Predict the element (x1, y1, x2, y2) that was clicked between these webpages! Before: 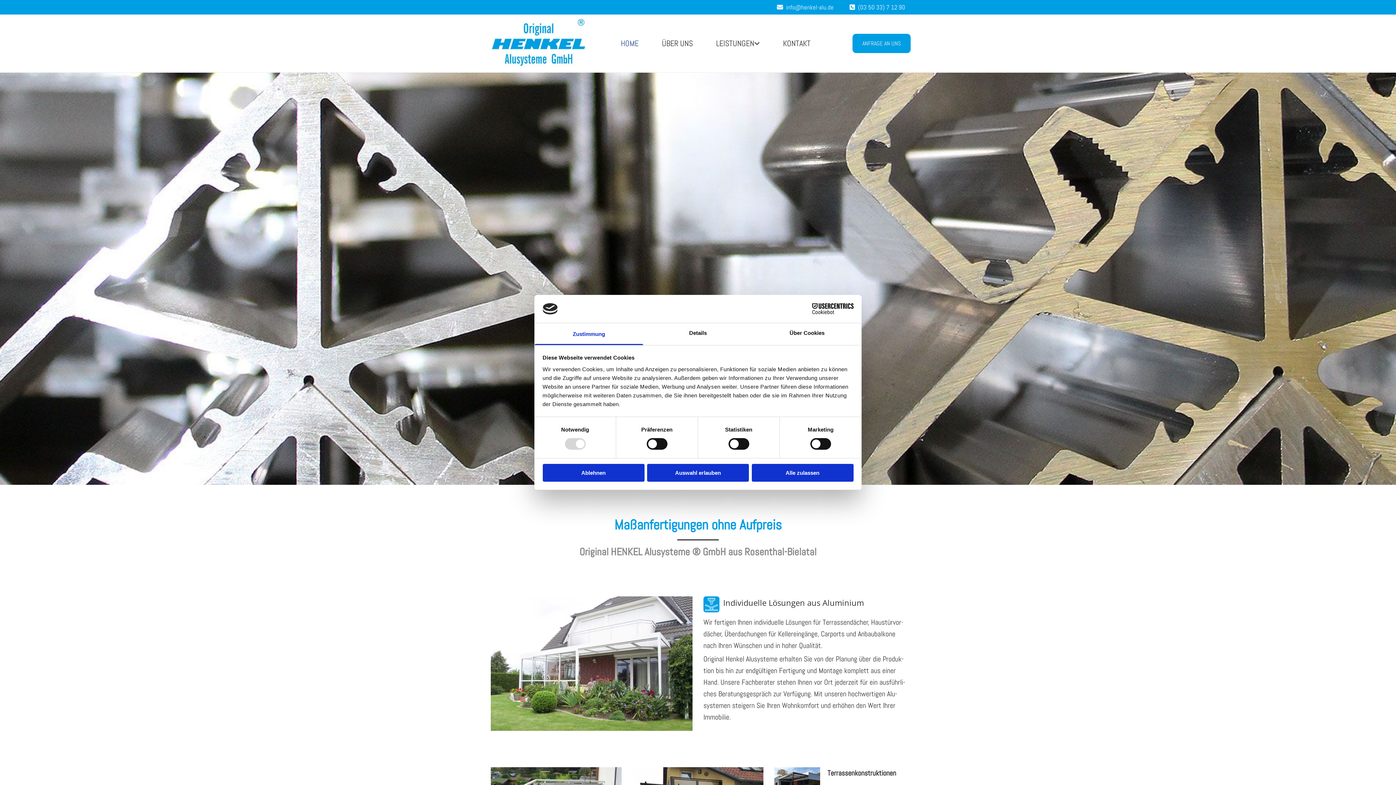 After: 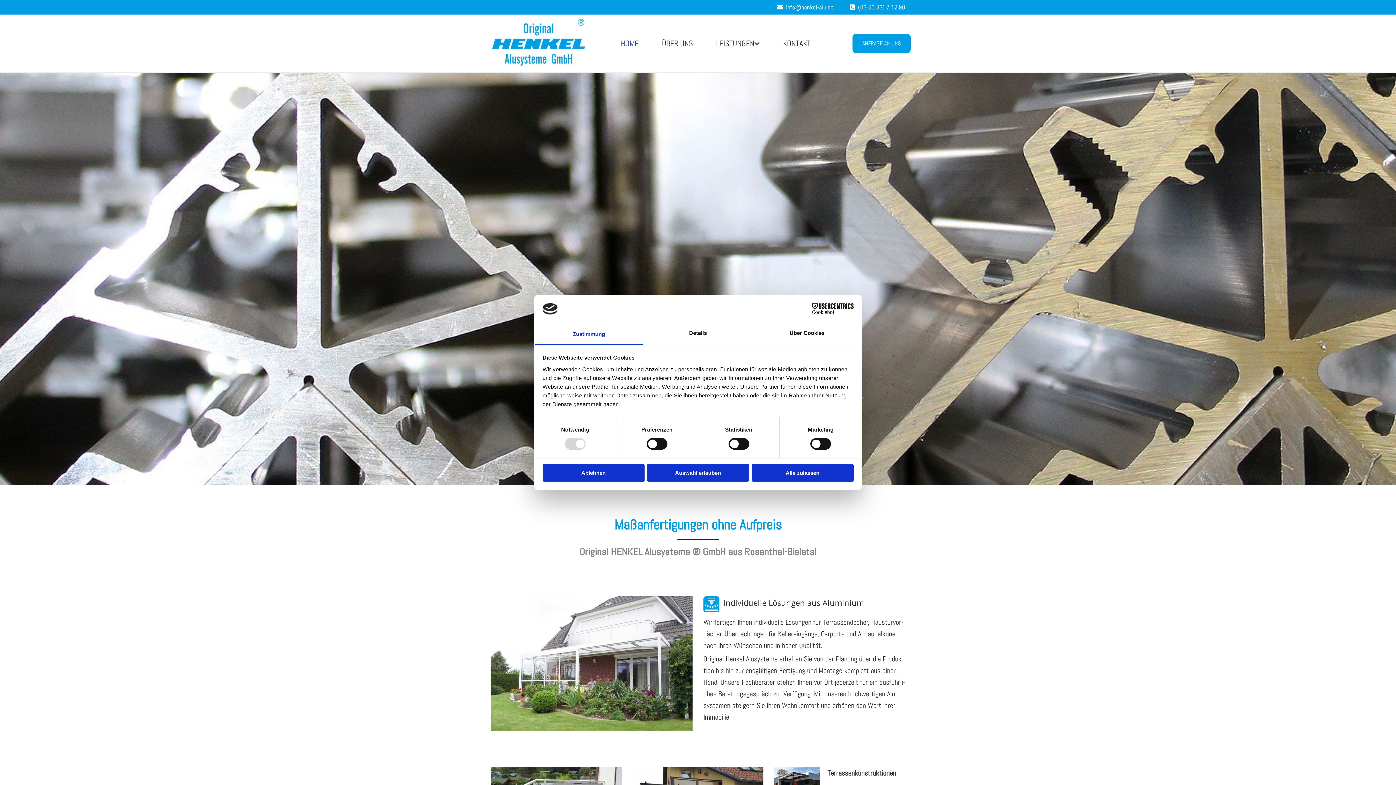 Action: label: HOME bbox: (610, 34, 649, 52)